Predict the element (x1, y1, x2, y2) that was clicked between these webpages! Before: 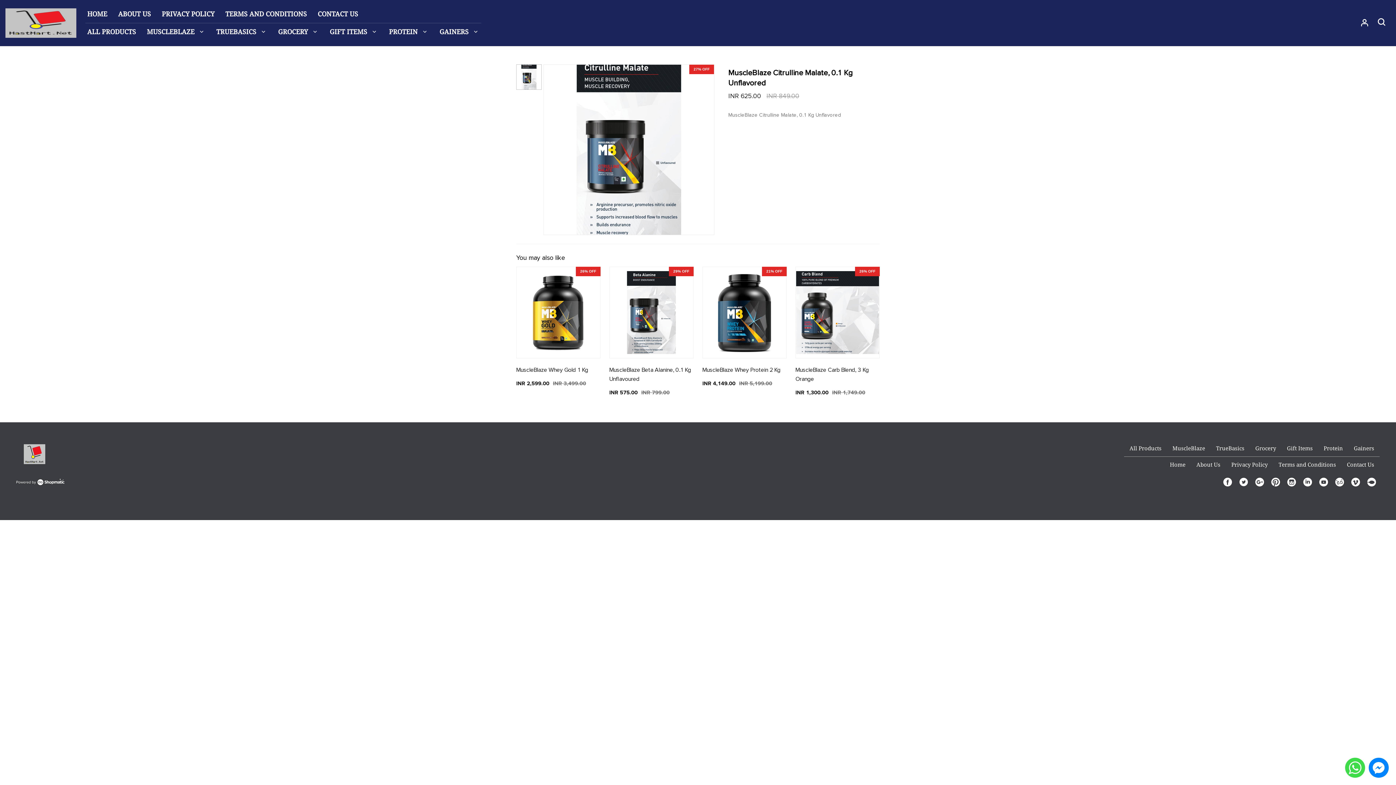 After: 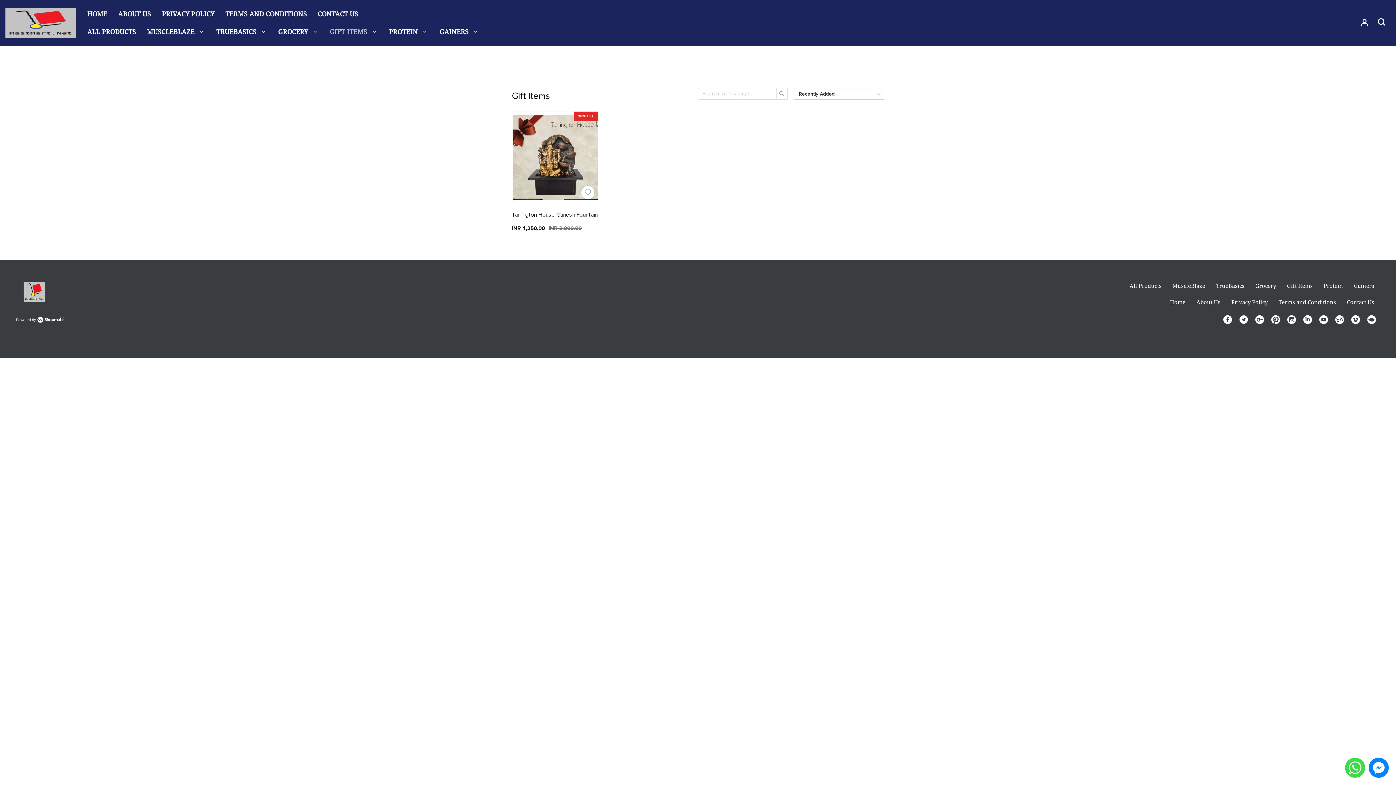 Action: label: GIFT ITEMS bbox: (324, 23, 372, 40)